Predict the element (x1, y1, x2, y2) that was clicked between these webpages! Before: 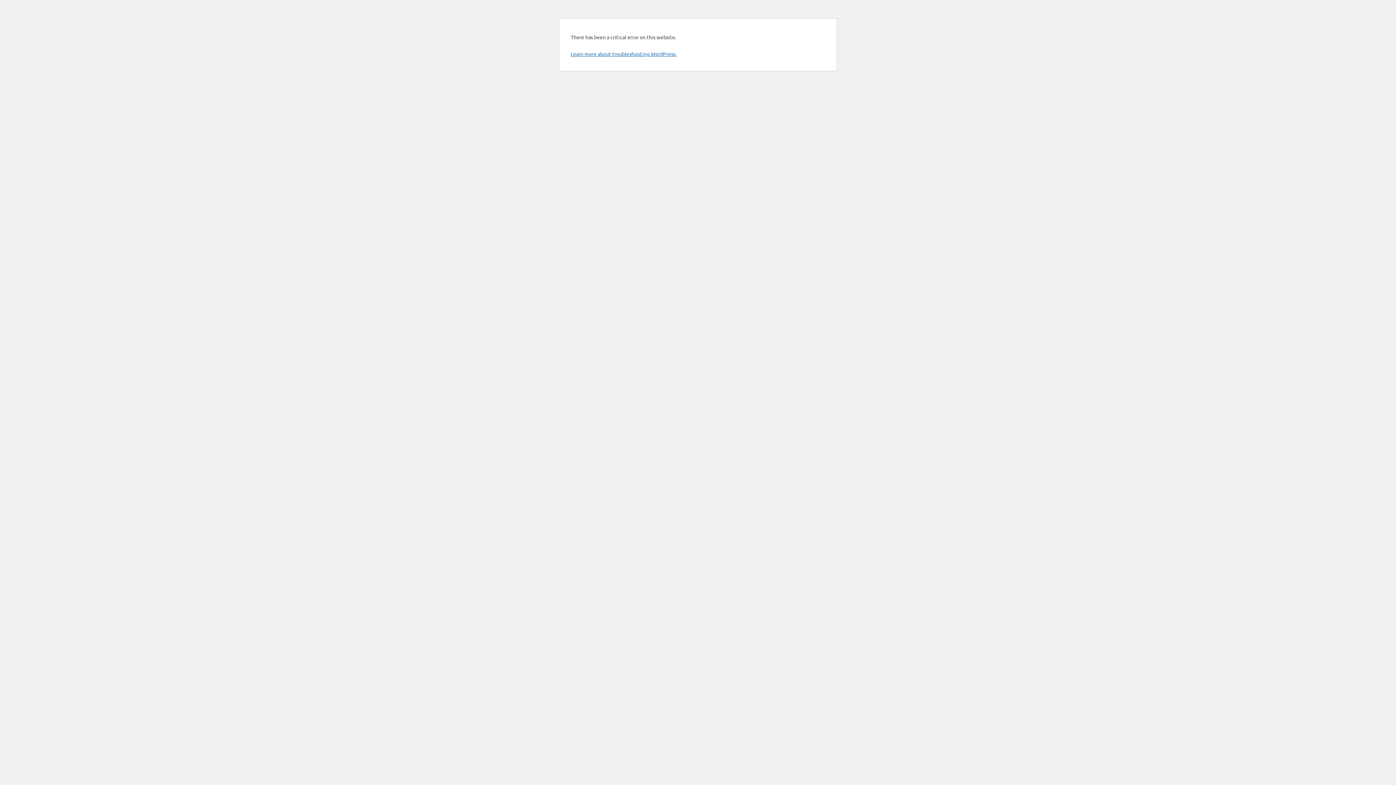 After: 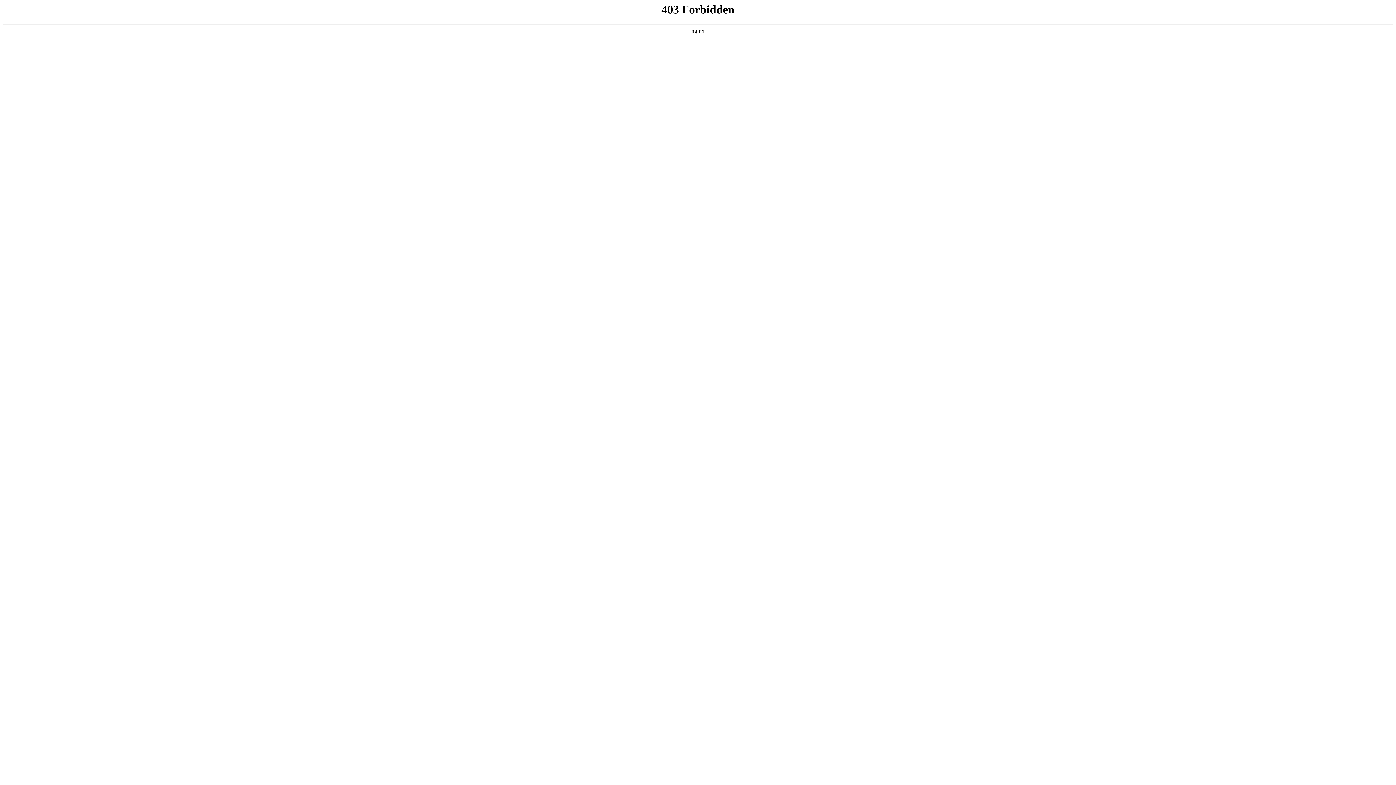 Action: bbox: (570, 50, 676, 57) label: Learn more about troubleshooting WordPress.